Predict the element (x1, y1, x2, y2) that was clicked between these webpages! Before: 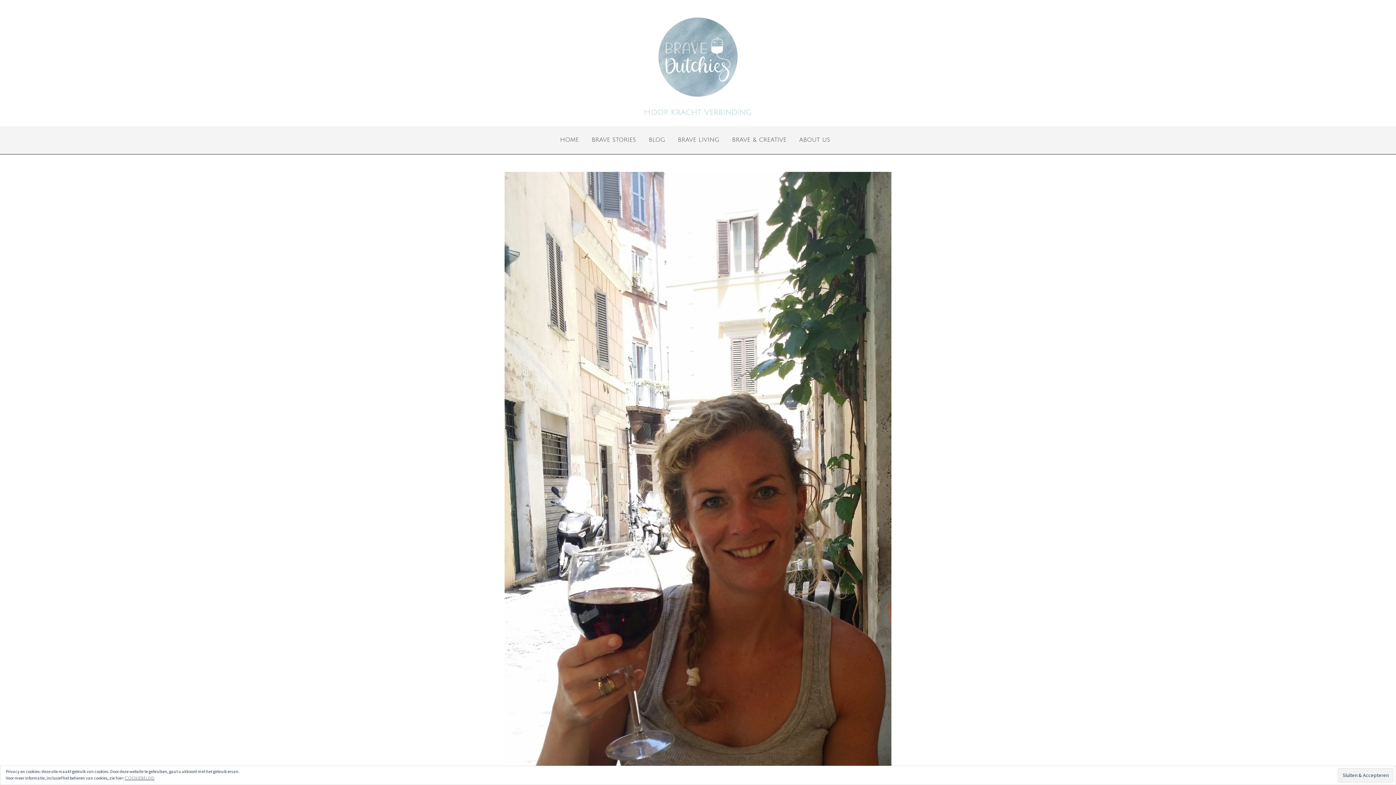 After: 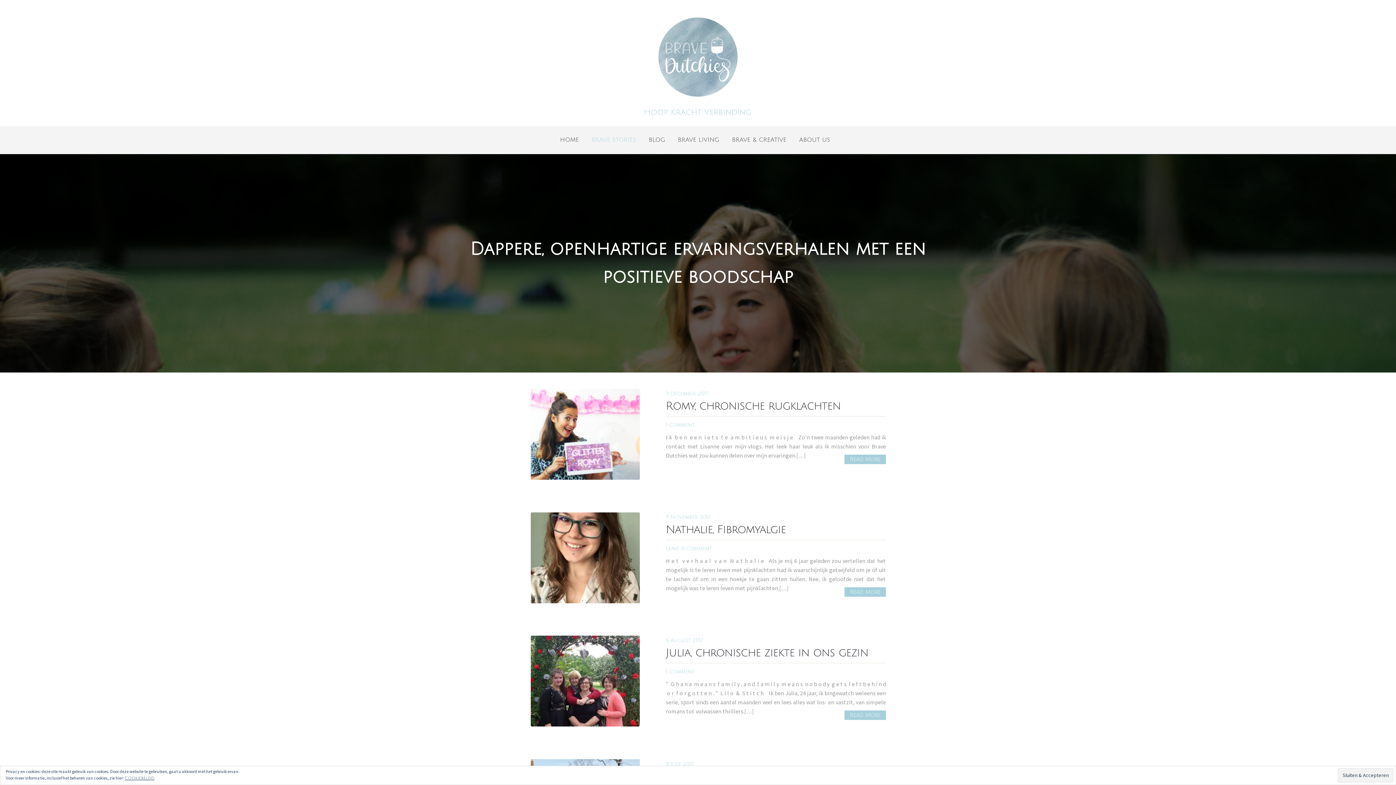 Action: bbox: (586, 126, 642, 154) label: BRAVE STORIES